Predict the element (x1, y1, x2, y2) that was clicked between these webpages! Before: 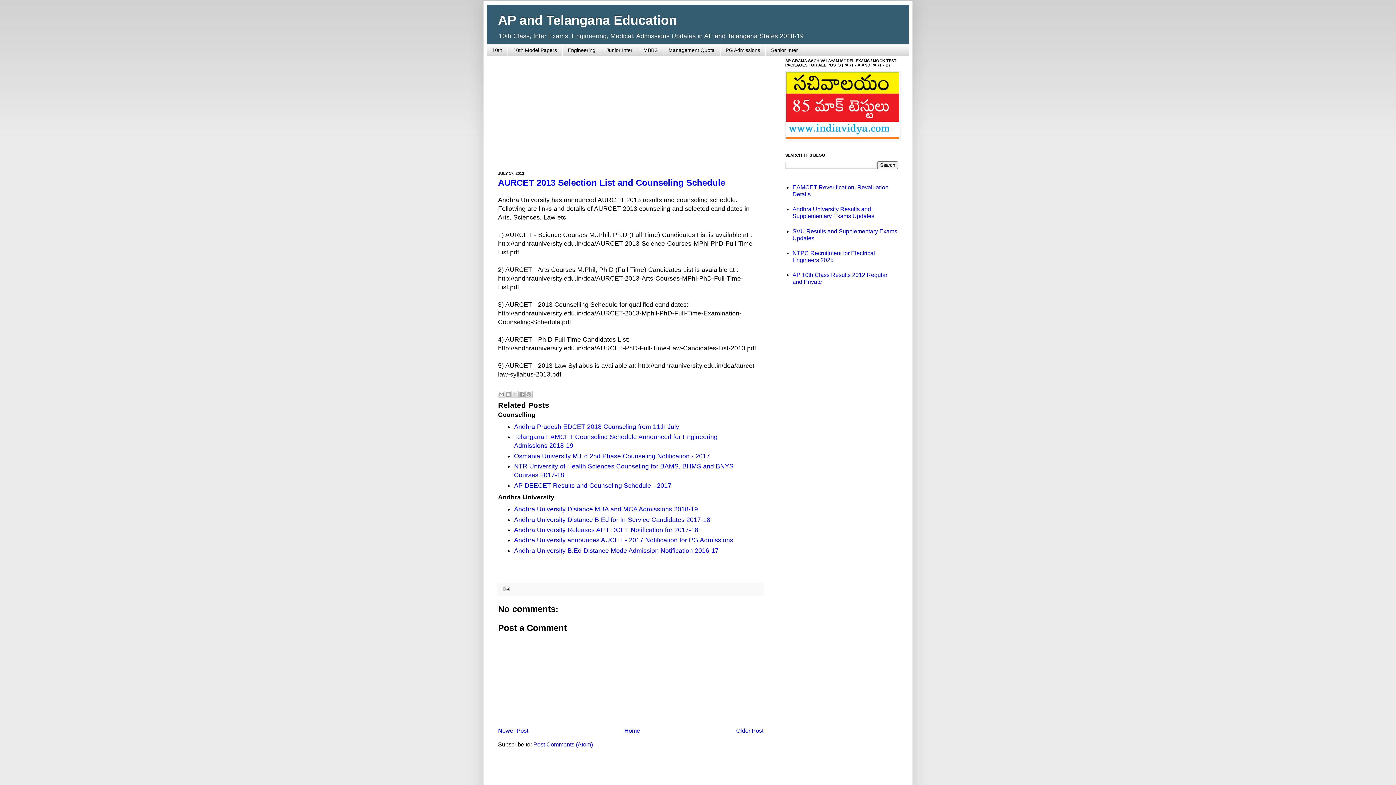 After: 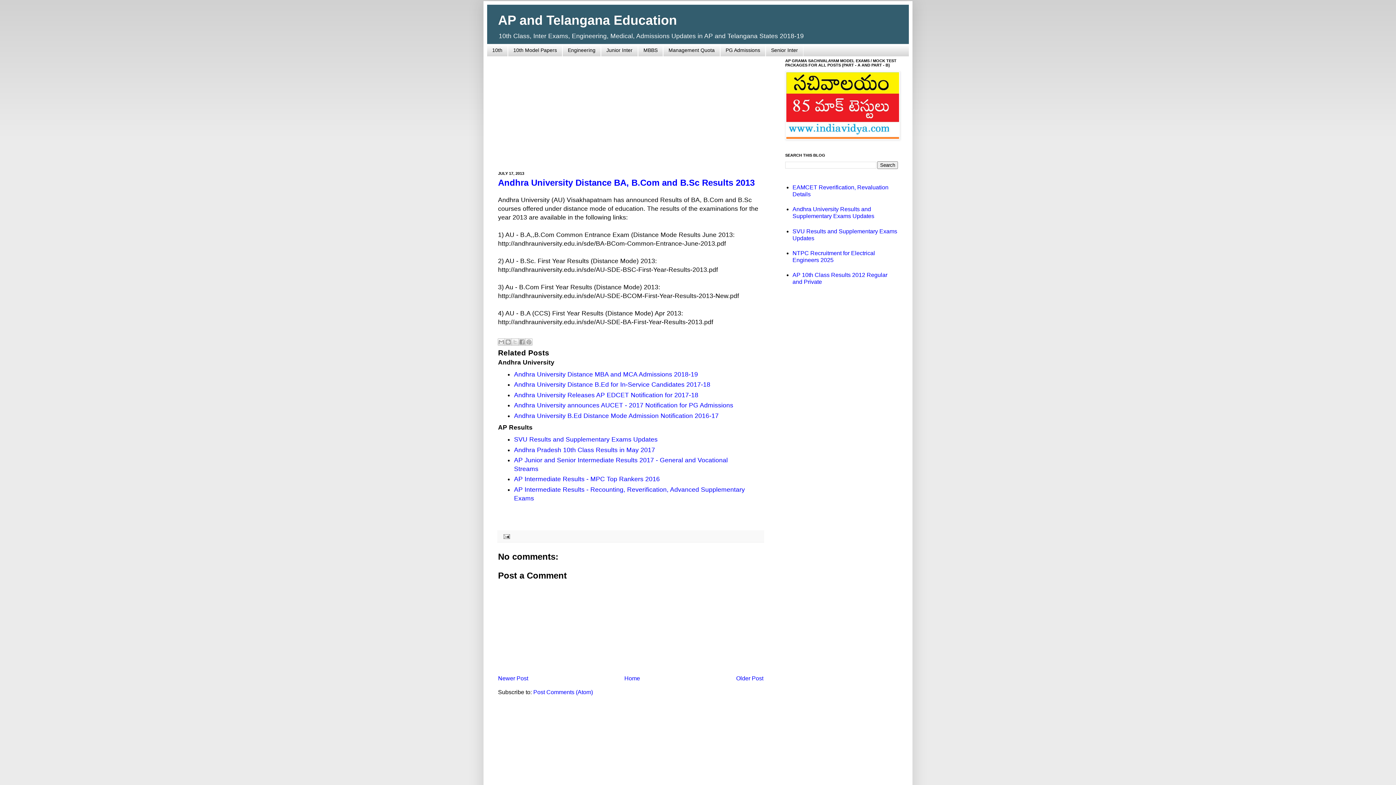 Action: label: Newer Post bbox: (498, 728, 528, 734)